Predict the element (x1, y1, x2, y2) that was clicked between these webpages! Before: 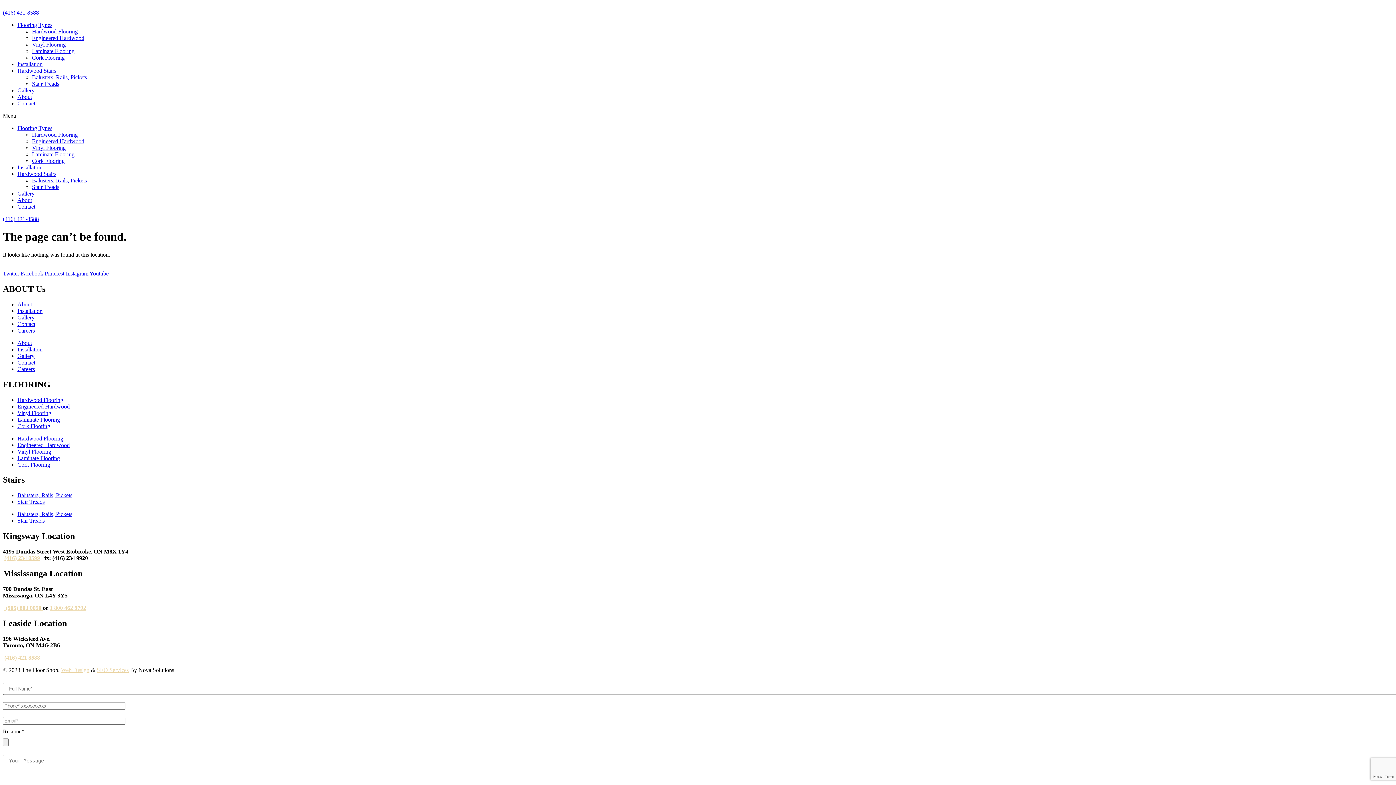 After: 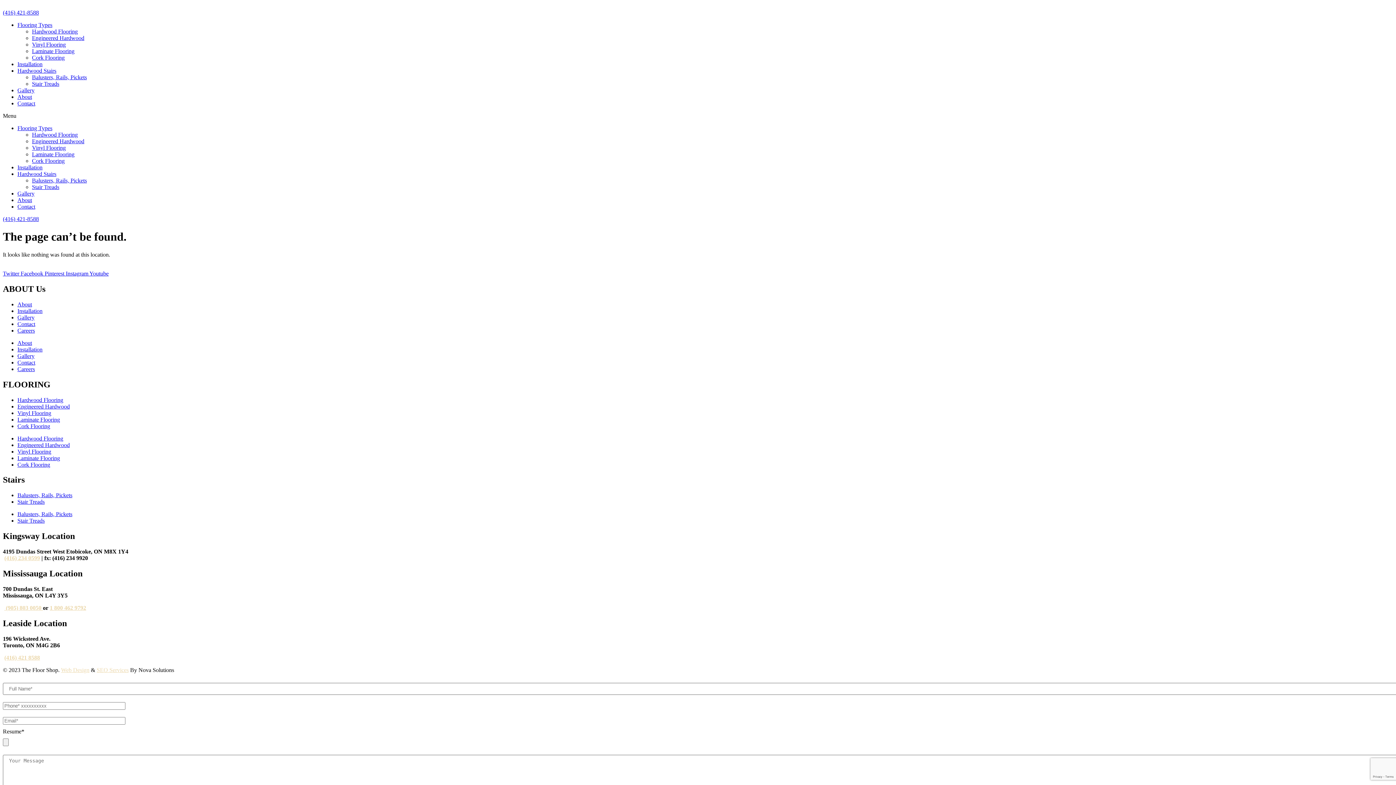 Action: bbox: (61, 667, 89, 673) label: Web Design